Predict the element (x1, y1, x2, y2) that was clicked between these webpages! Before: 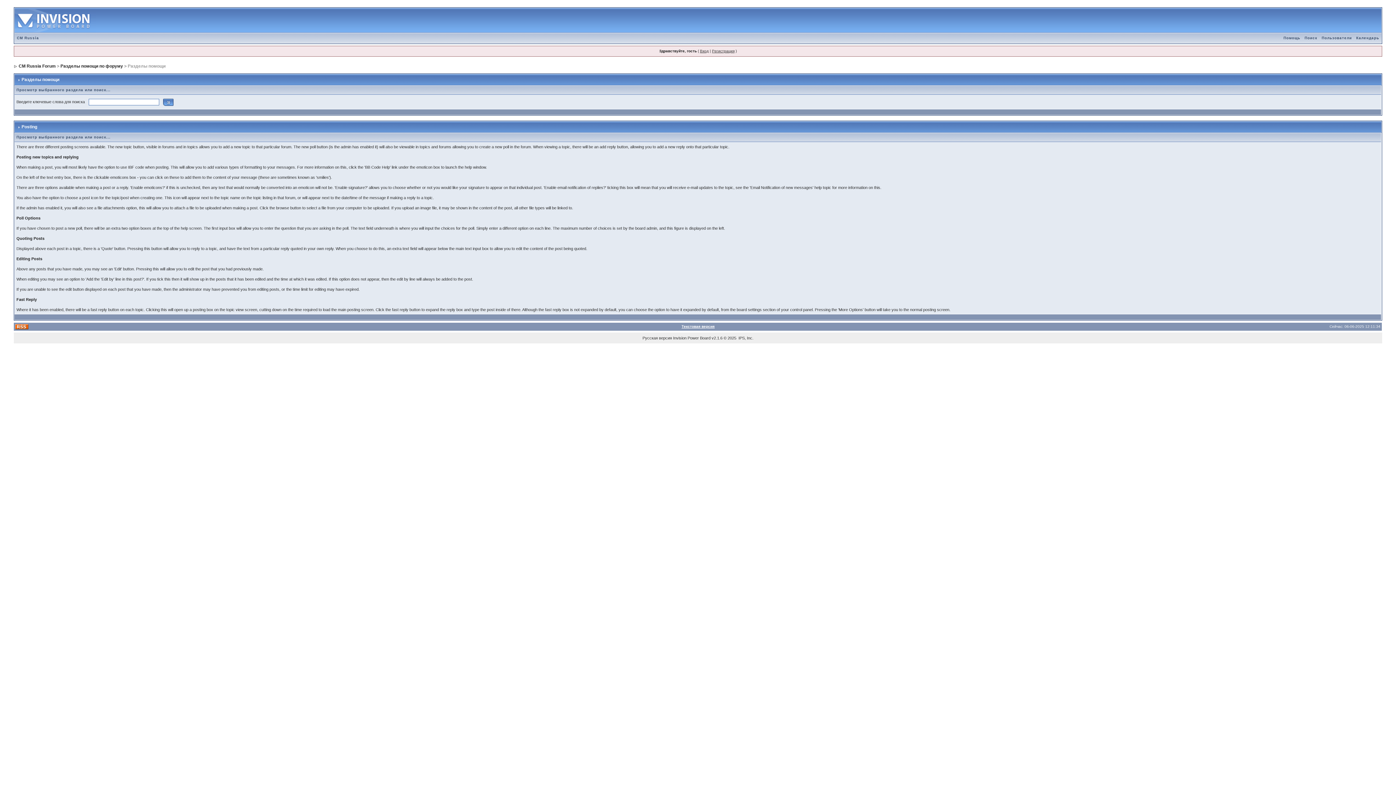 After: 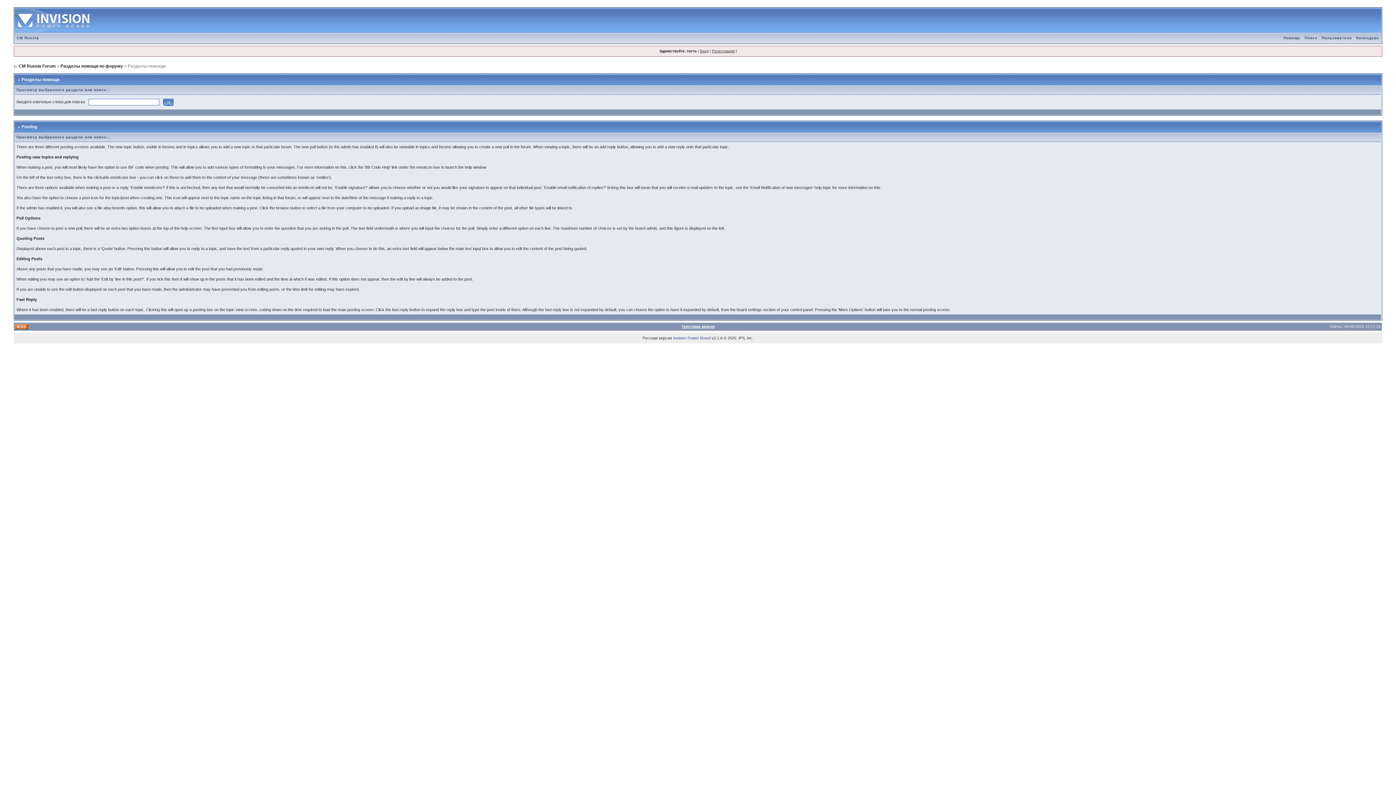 Action: label: Invision Power Board bbox: (673, 336, 710, 340)